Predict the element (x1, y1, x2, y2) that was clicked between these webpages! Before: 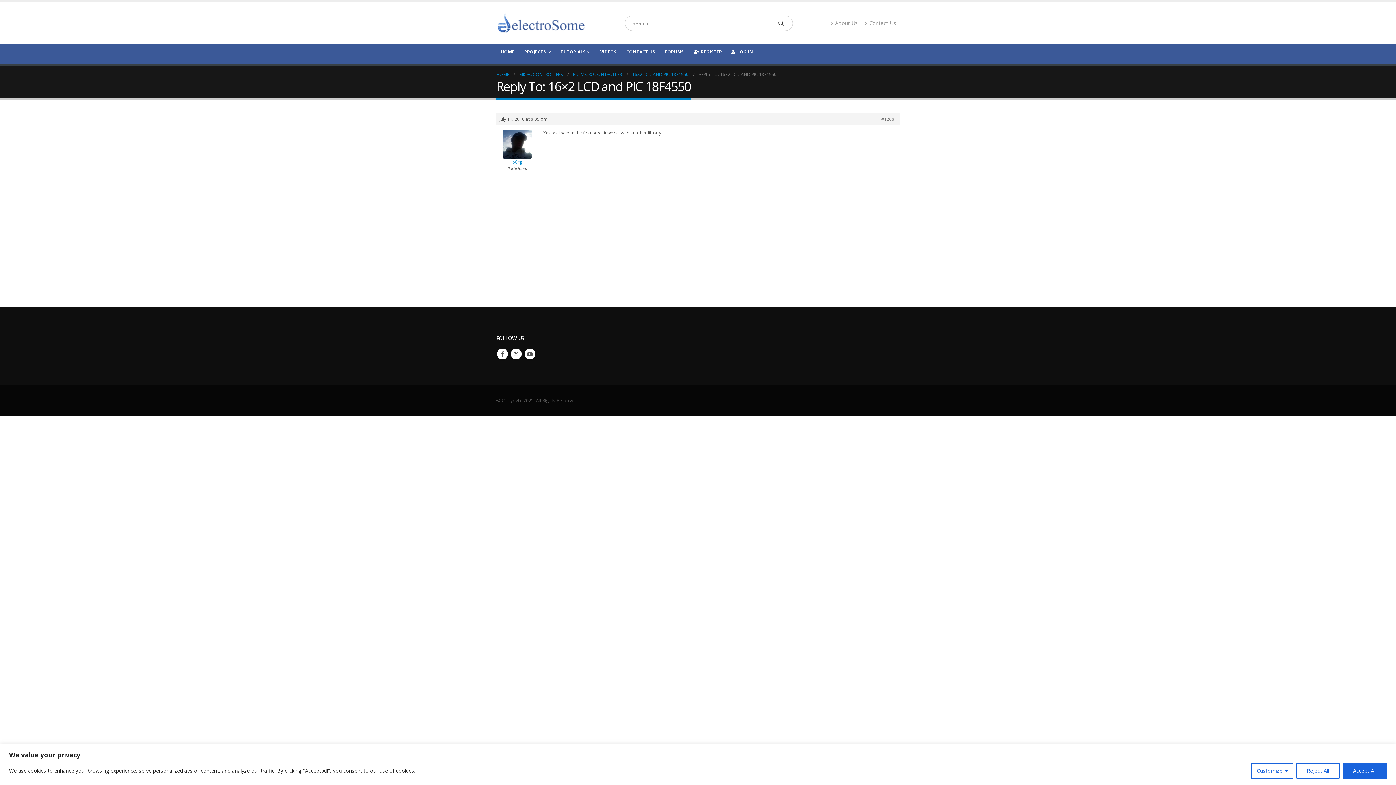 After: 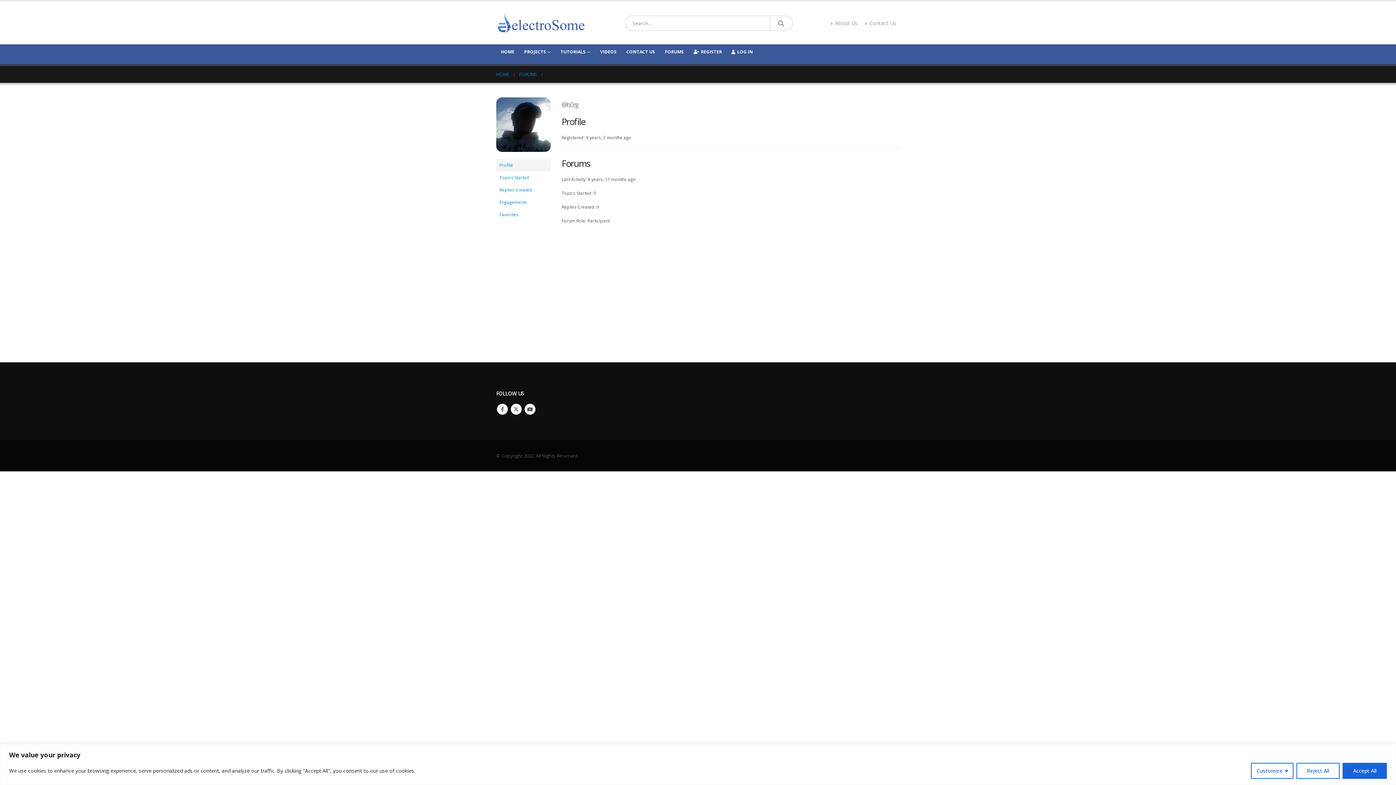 Action: label: b0rg bbox: (496, 138, 538, 165)